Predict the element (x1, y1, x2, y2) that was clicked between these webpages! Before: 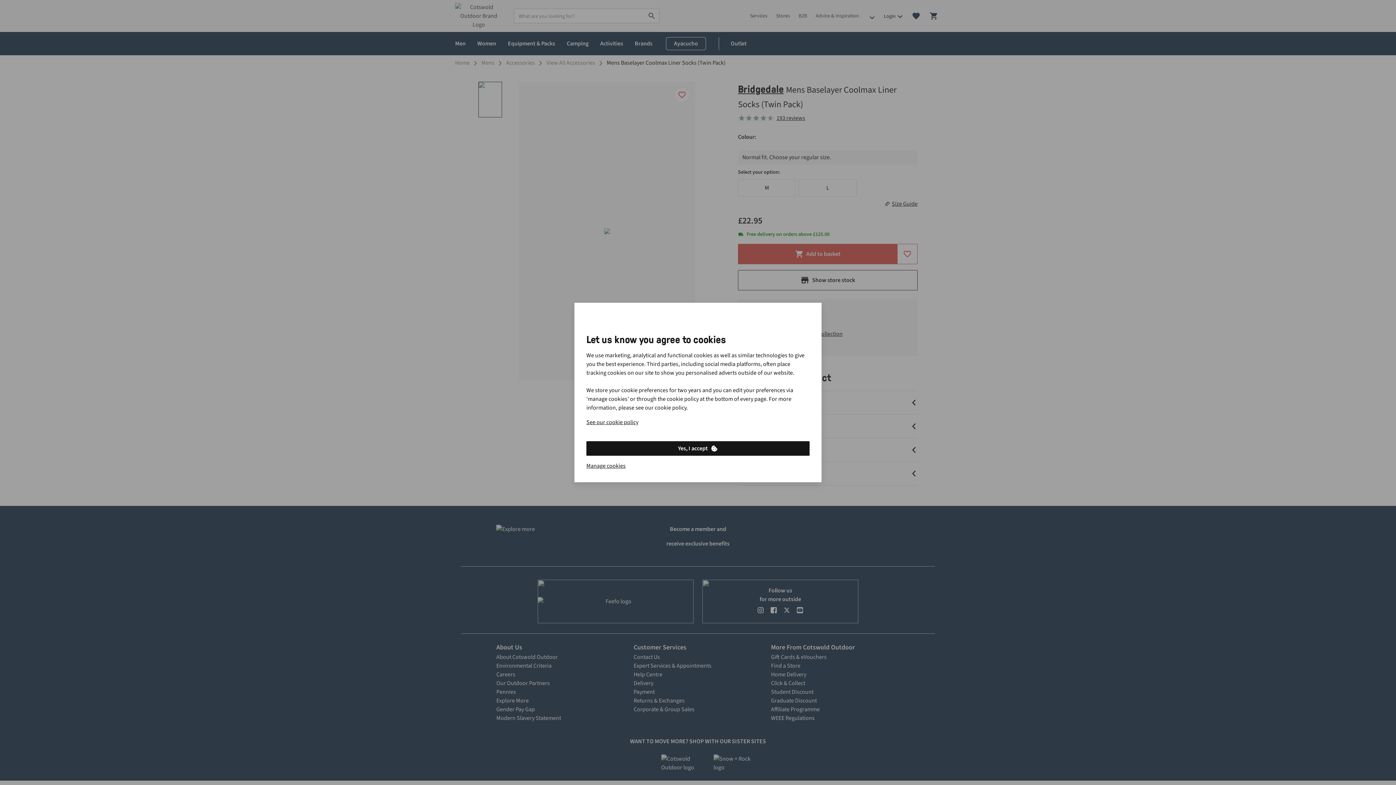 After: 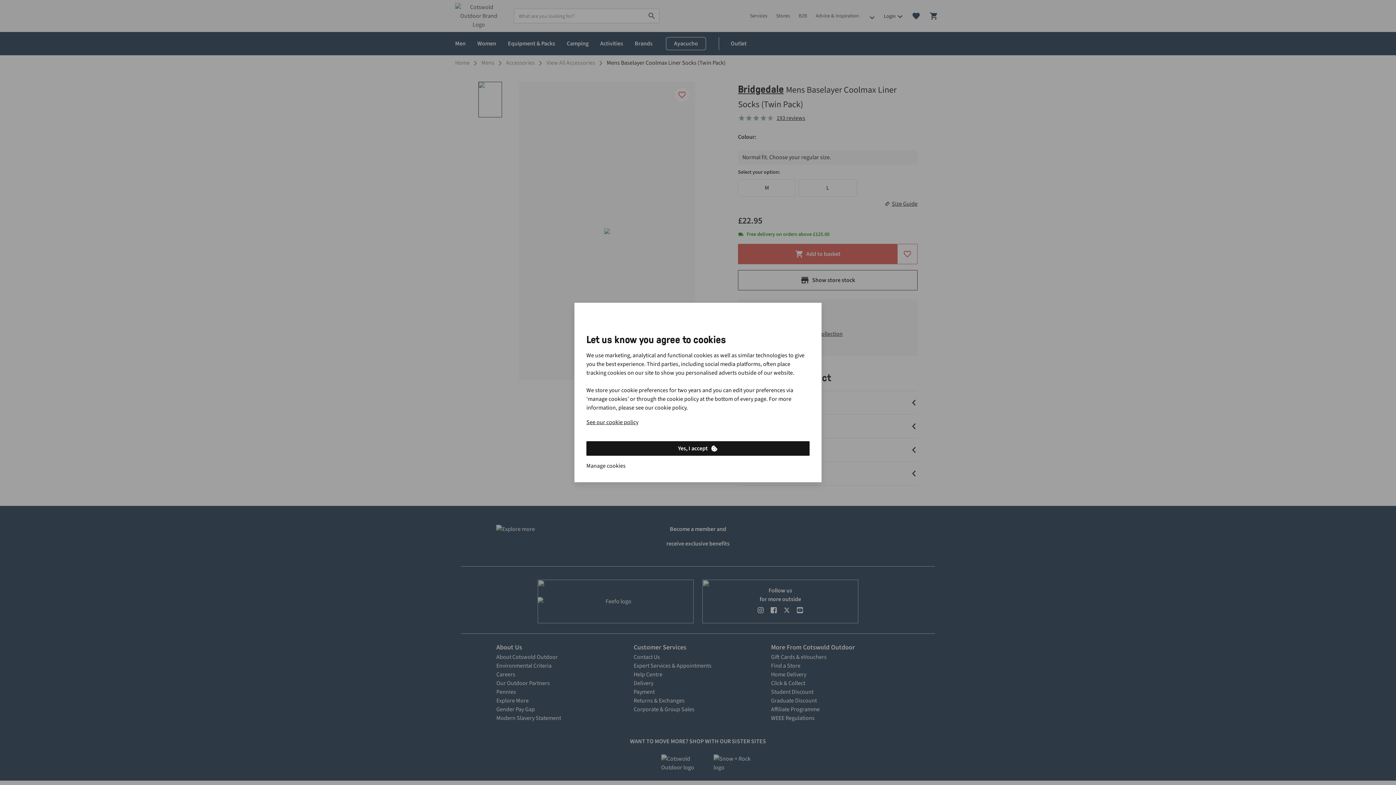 Action: label: Manage cookies bbox: (586, 461, 625, 470)